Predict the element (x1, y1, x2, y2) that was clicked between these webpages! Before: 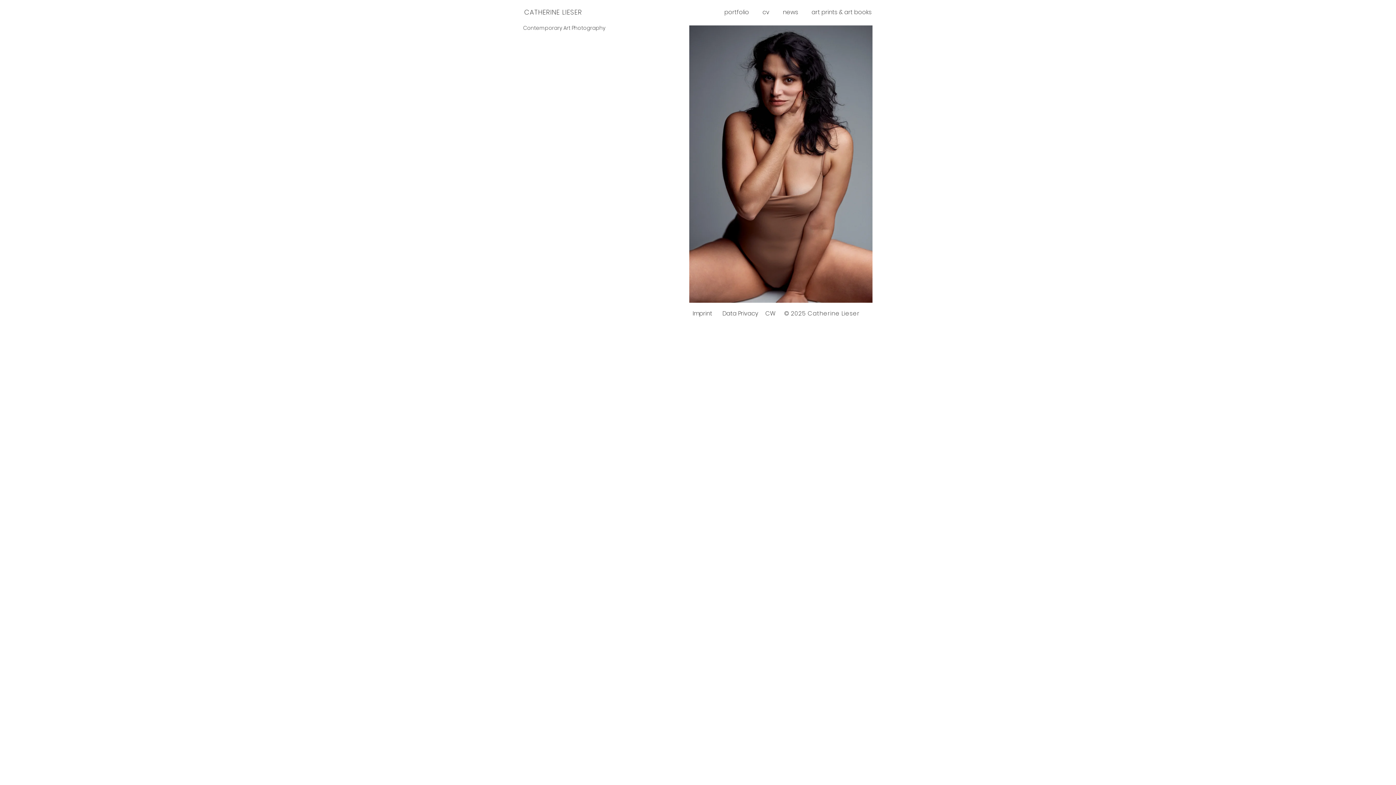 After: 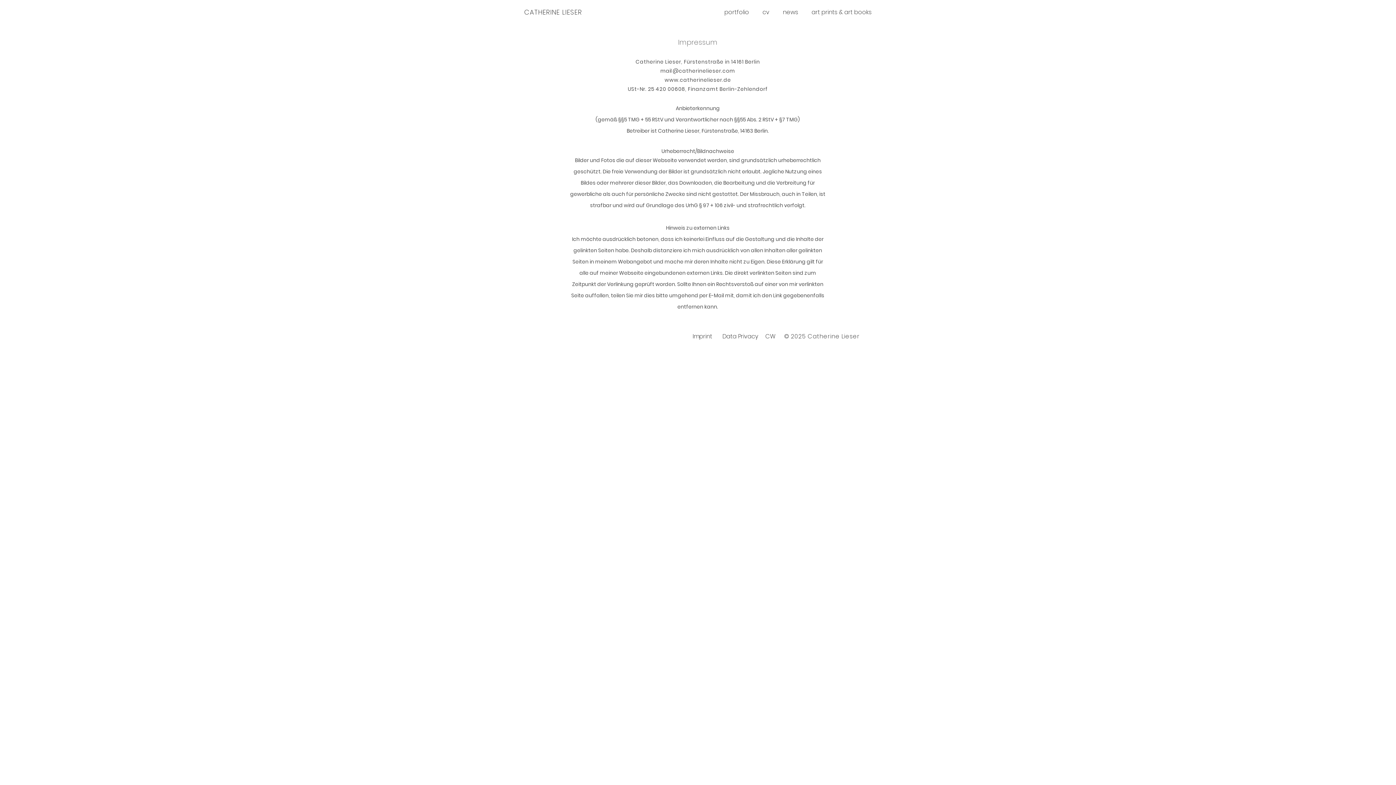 Action: label: Imprint bbox: (692, 309, 712, 317)